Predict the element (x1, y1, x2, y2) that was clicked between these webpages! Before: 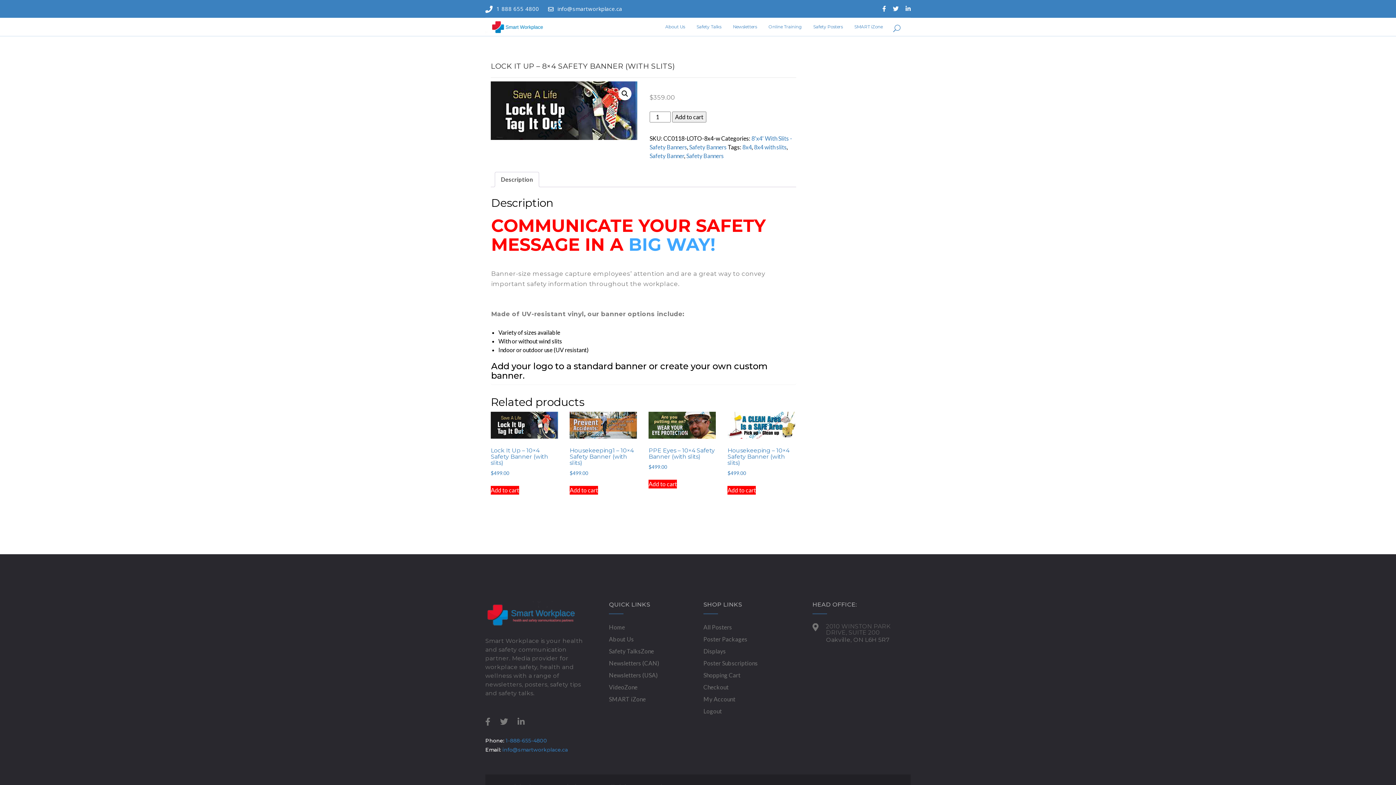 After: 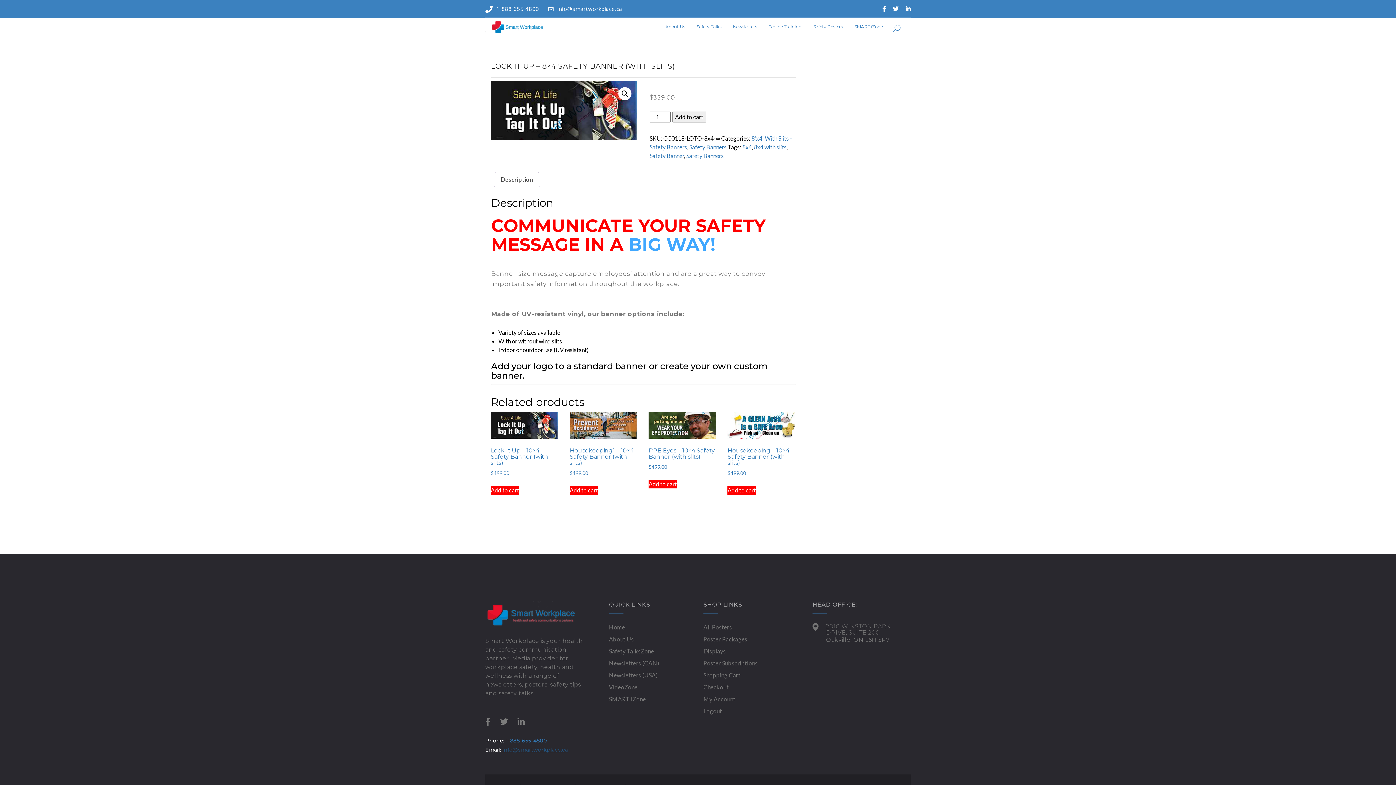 Action: bbox: (502, 746, 568, 753) label: info@smartworkplace.ca